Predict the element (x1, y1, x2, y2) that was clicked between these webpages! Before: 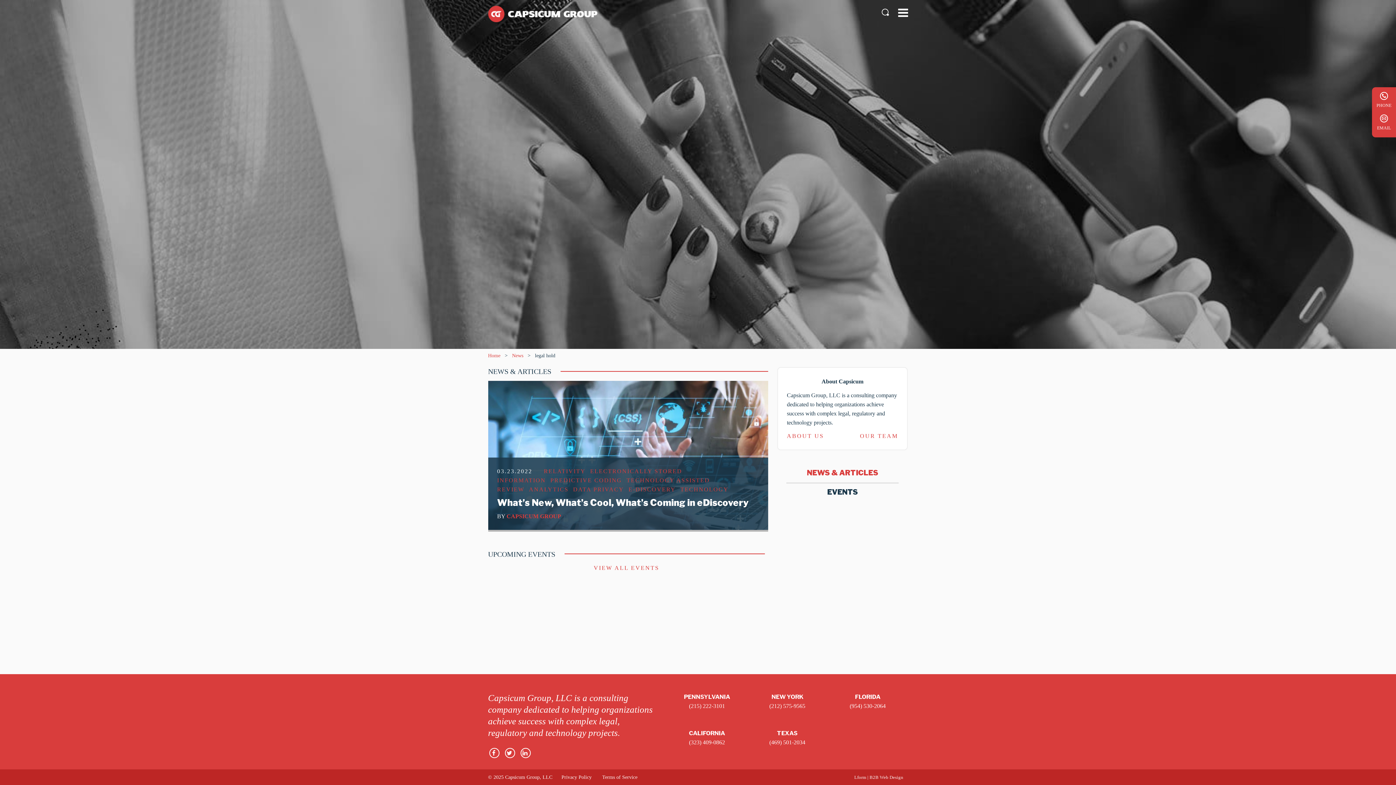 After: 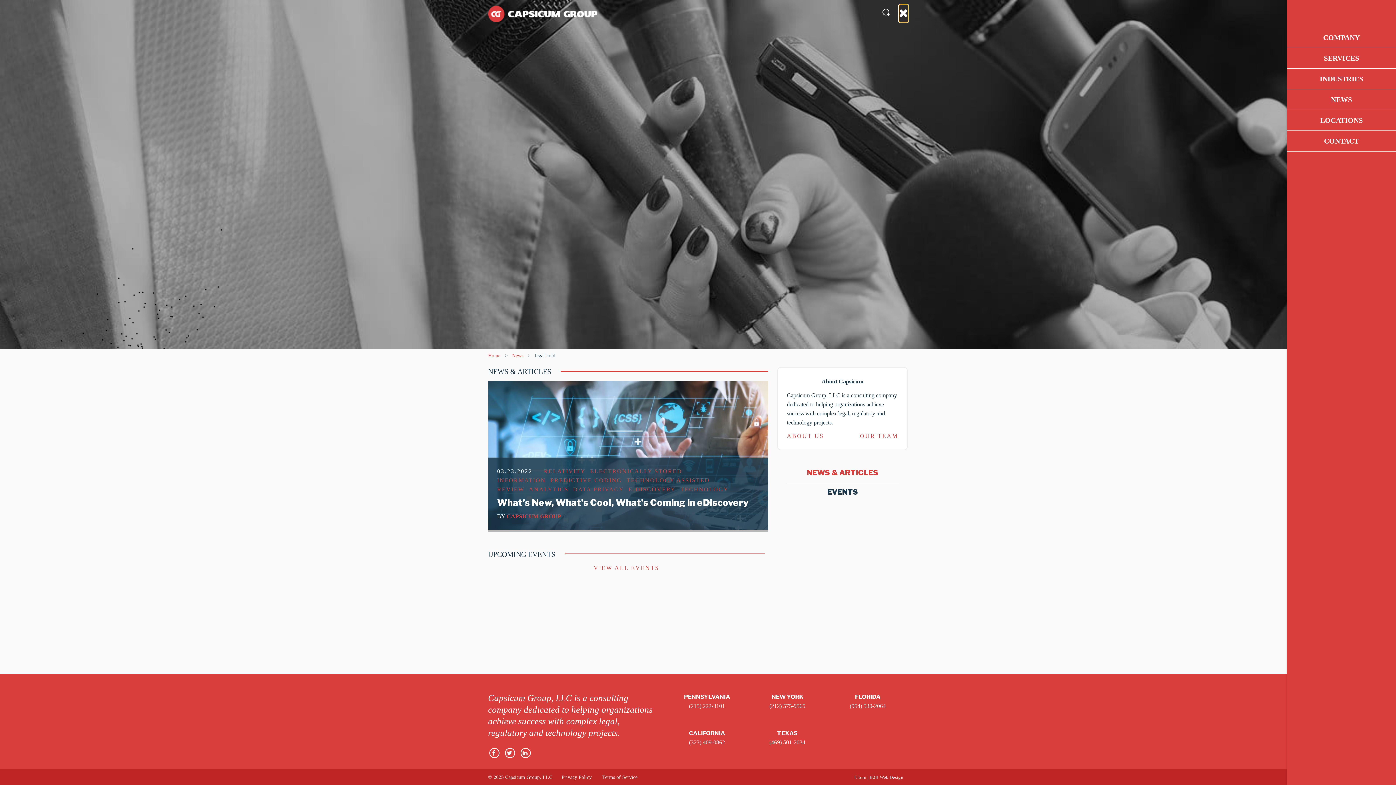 Action: bbox: (898, 4, 908, 22) label: Toggle navigation menu